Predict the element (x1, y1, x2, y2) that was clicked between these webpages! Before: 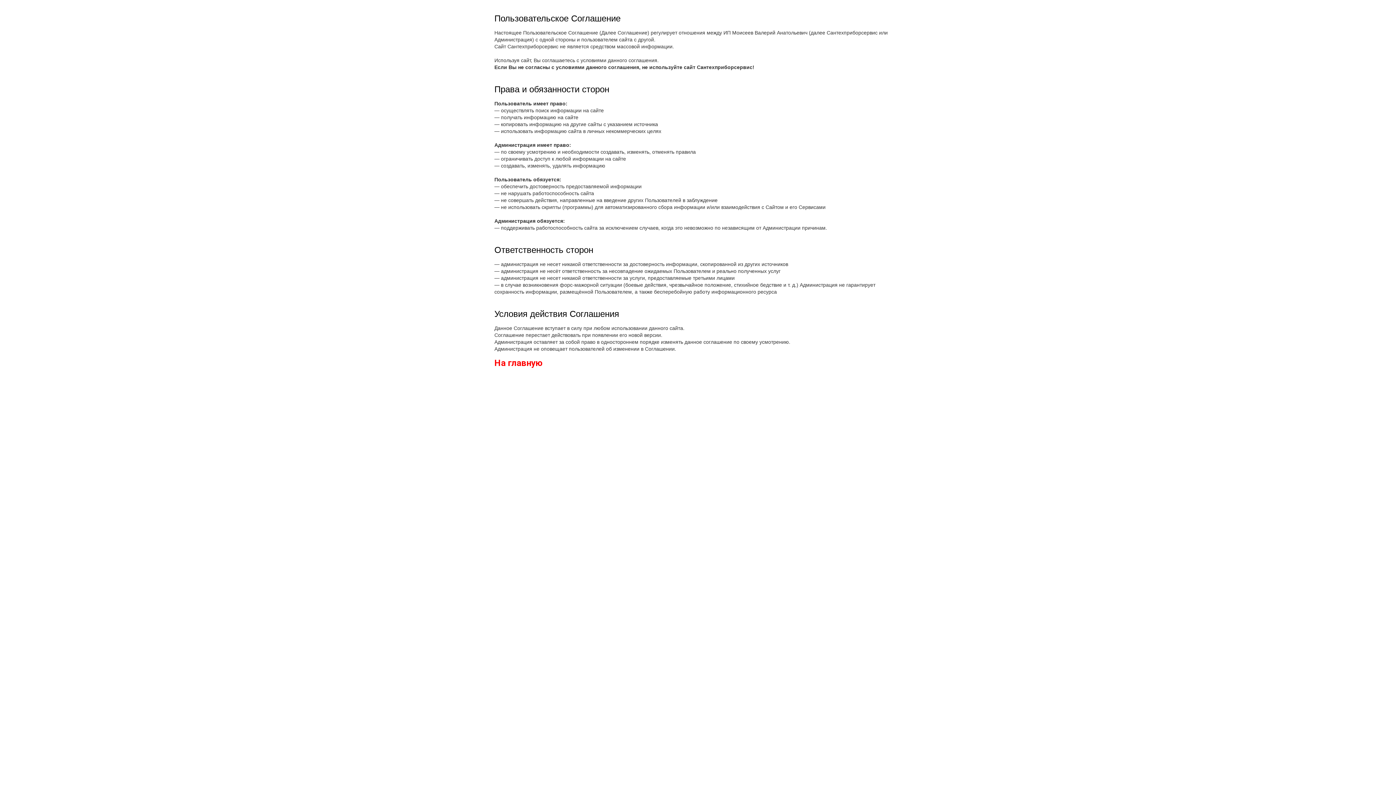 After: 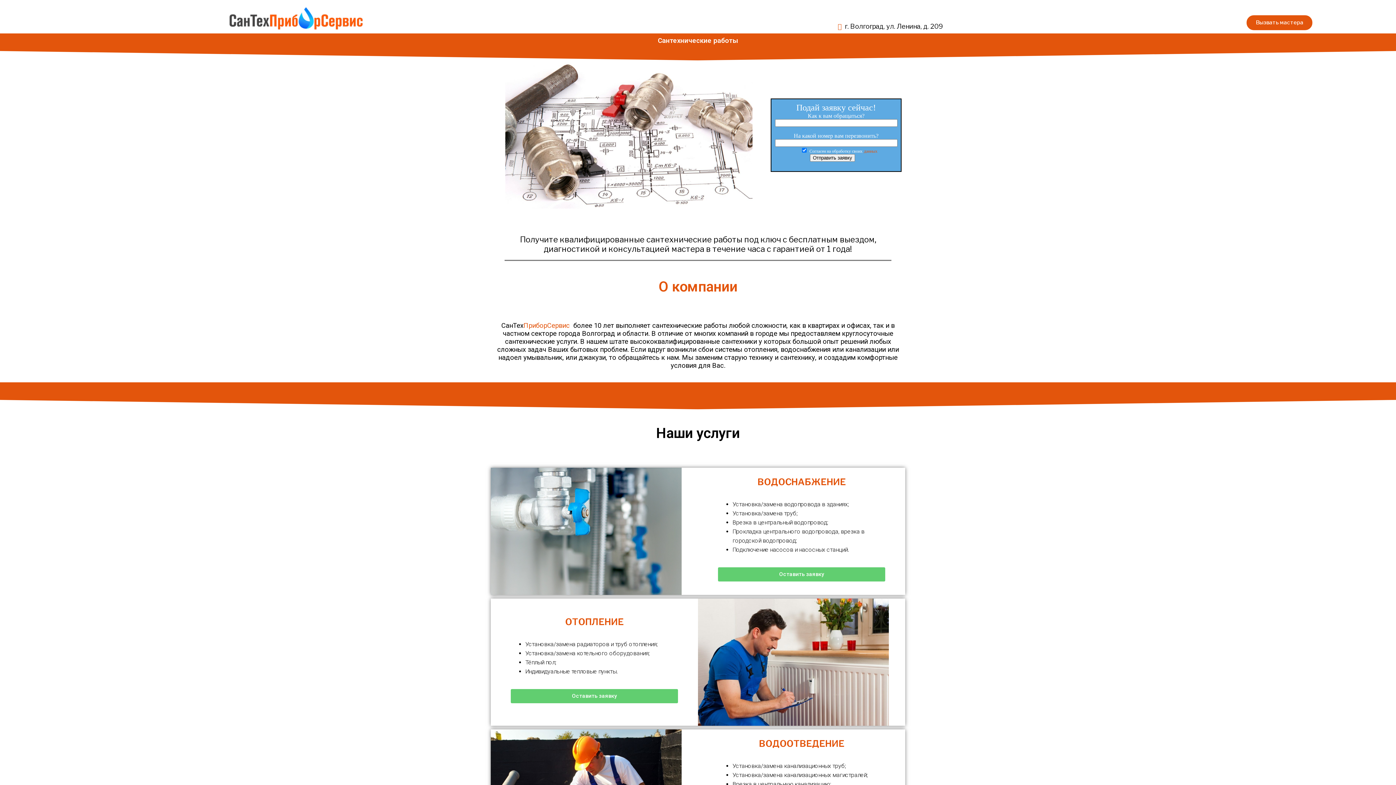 Action: bbox: (494, 358, 542, 368) label: На главную